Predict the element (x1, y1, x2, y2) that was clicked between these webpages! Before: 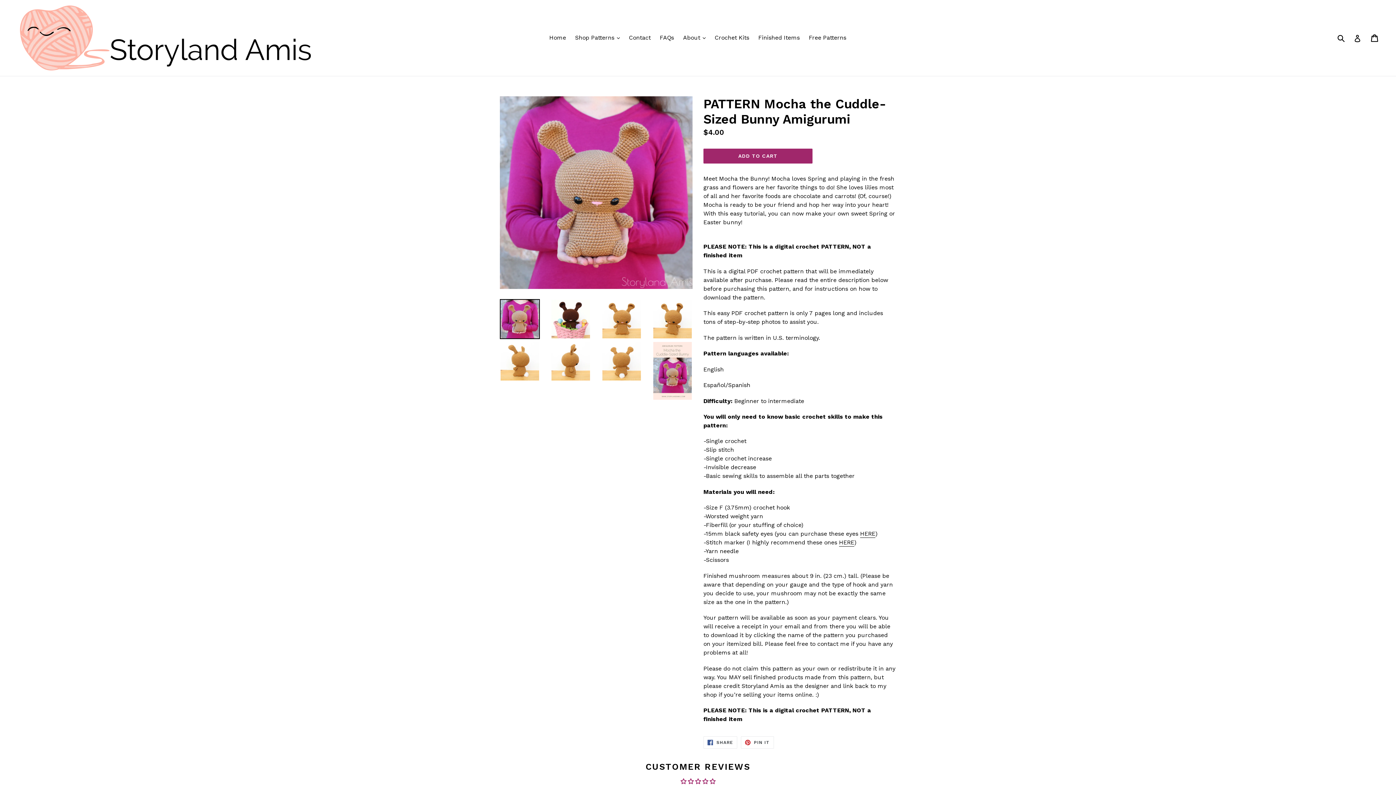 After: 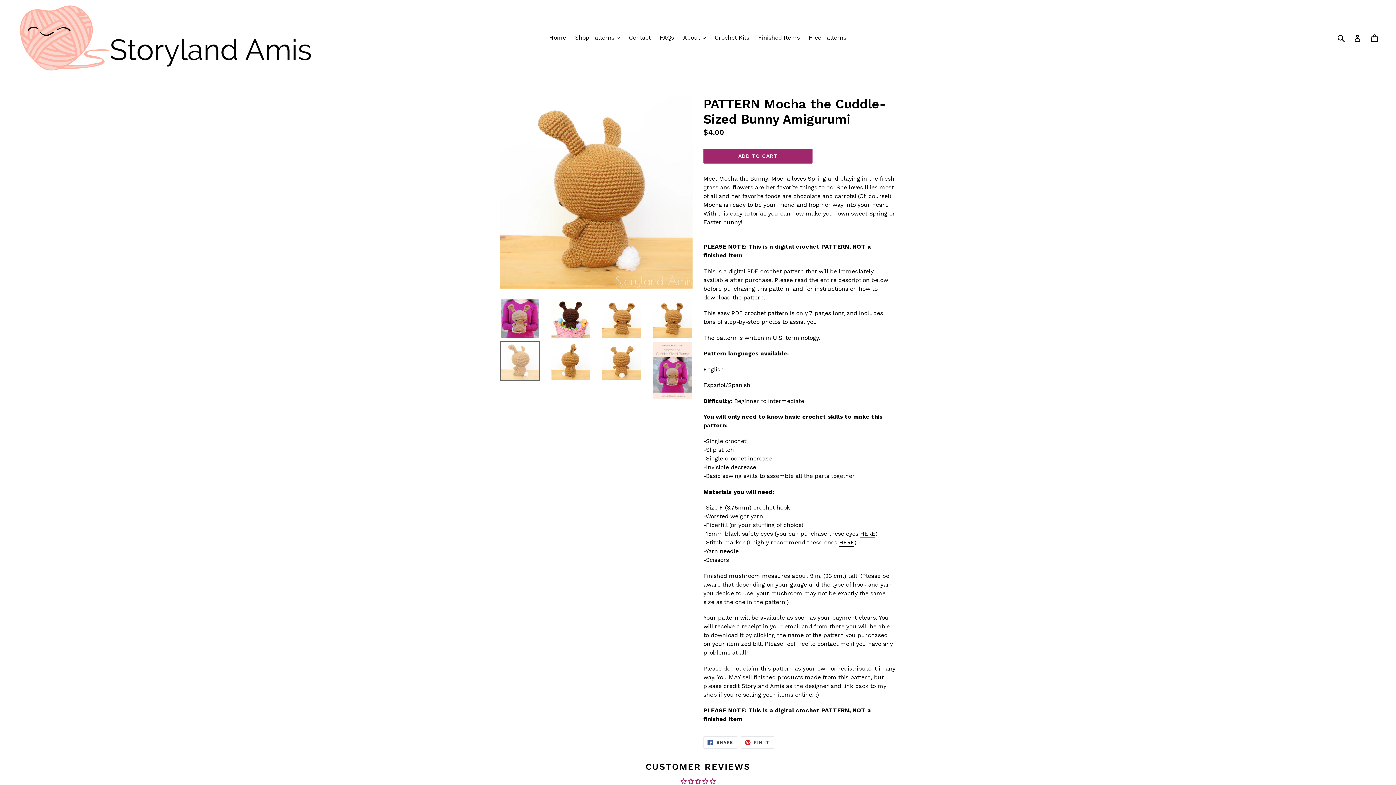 Action: bbox: (500, 341, 540, 381)